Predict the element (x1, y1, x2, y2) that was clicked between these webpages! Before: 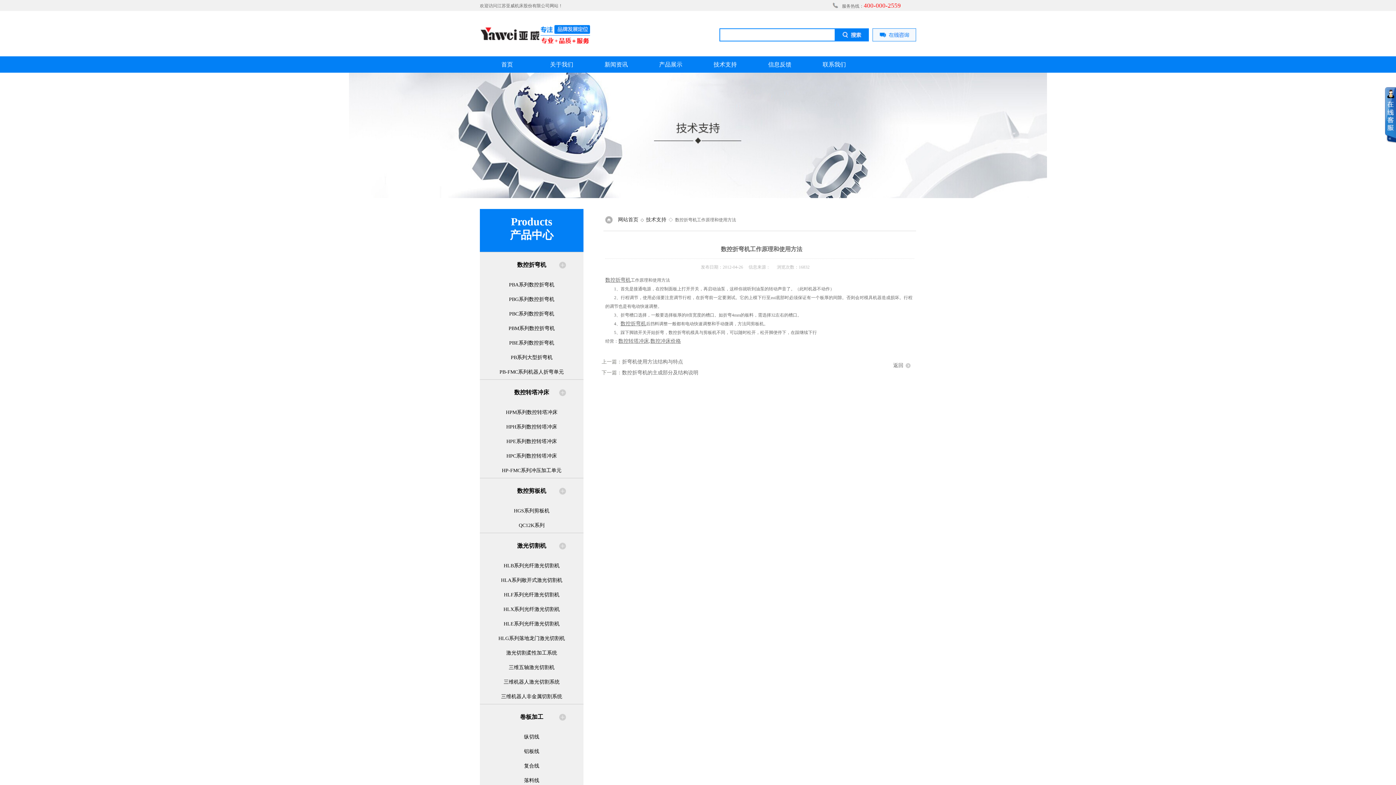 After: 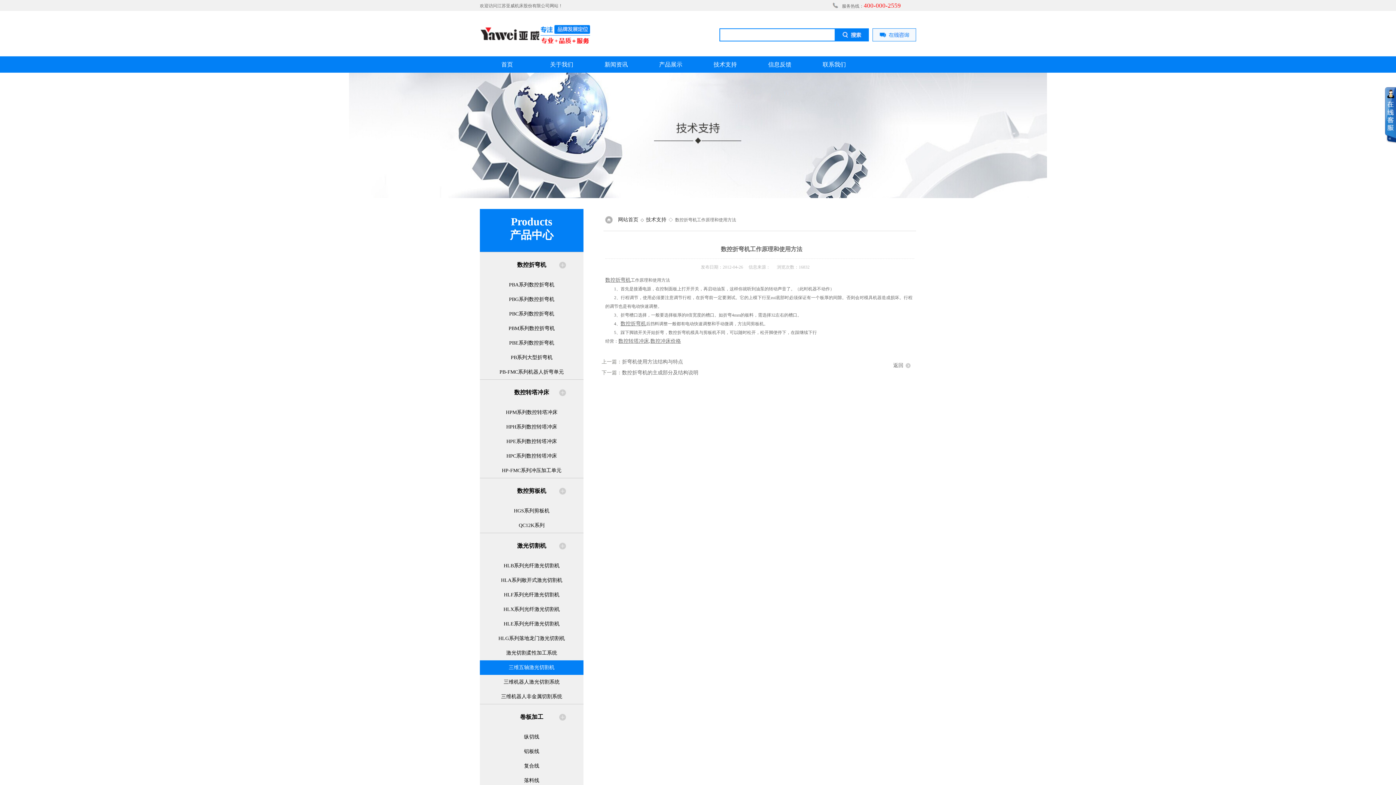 Action: label: 三维五轴激光切割机 bbox: (480, 660, 583, 675)